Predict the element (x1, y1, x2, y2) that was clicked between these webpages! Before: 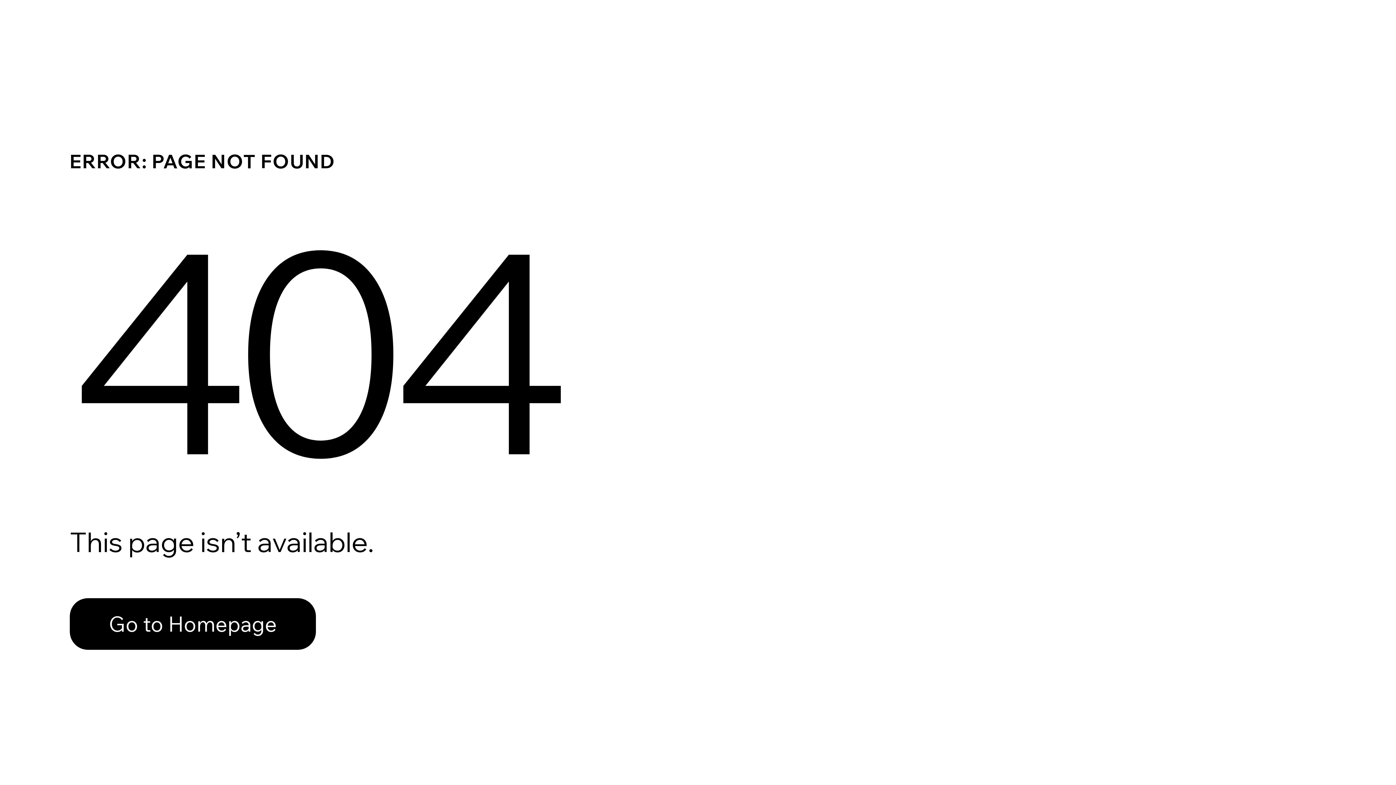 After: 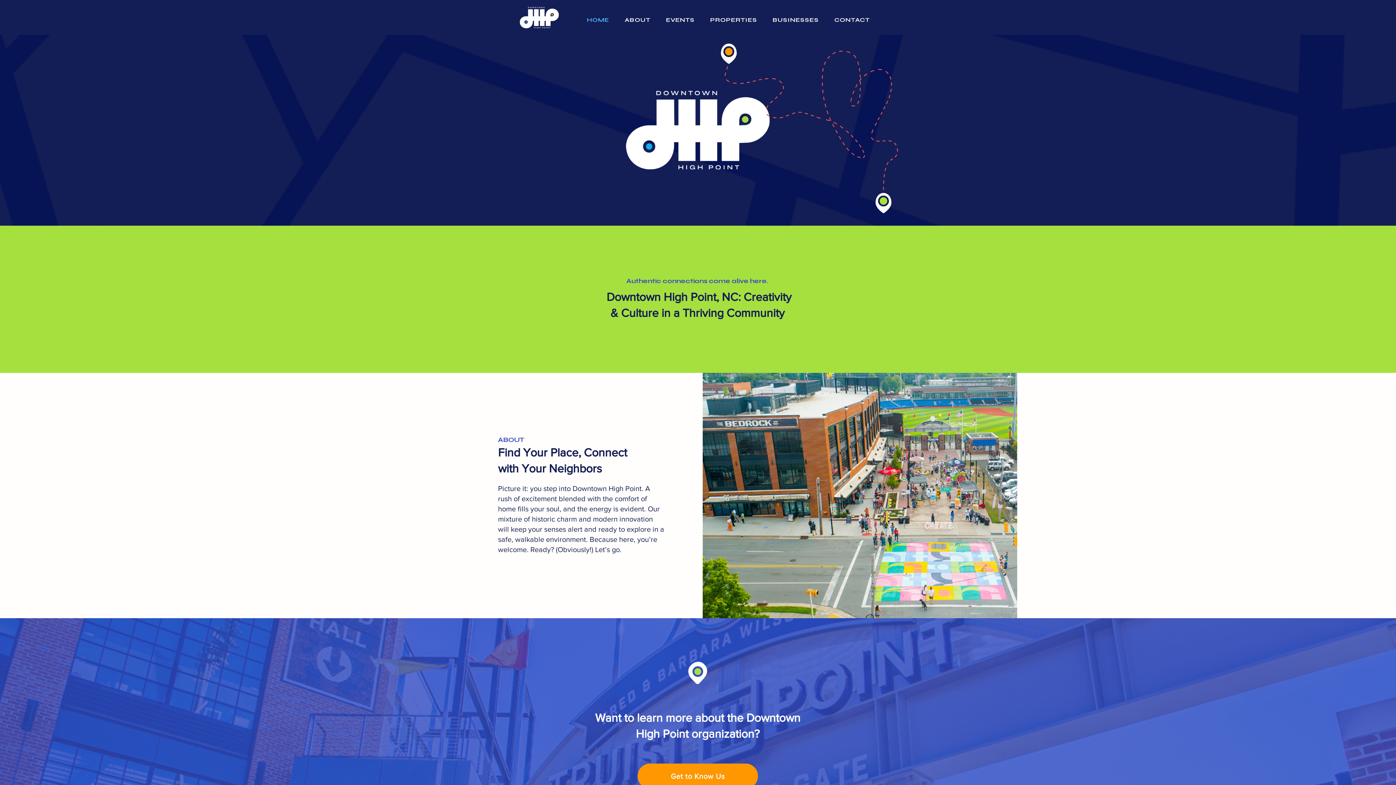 Action: label: Go to Homepage bbox: (69, 598, 316, 650)